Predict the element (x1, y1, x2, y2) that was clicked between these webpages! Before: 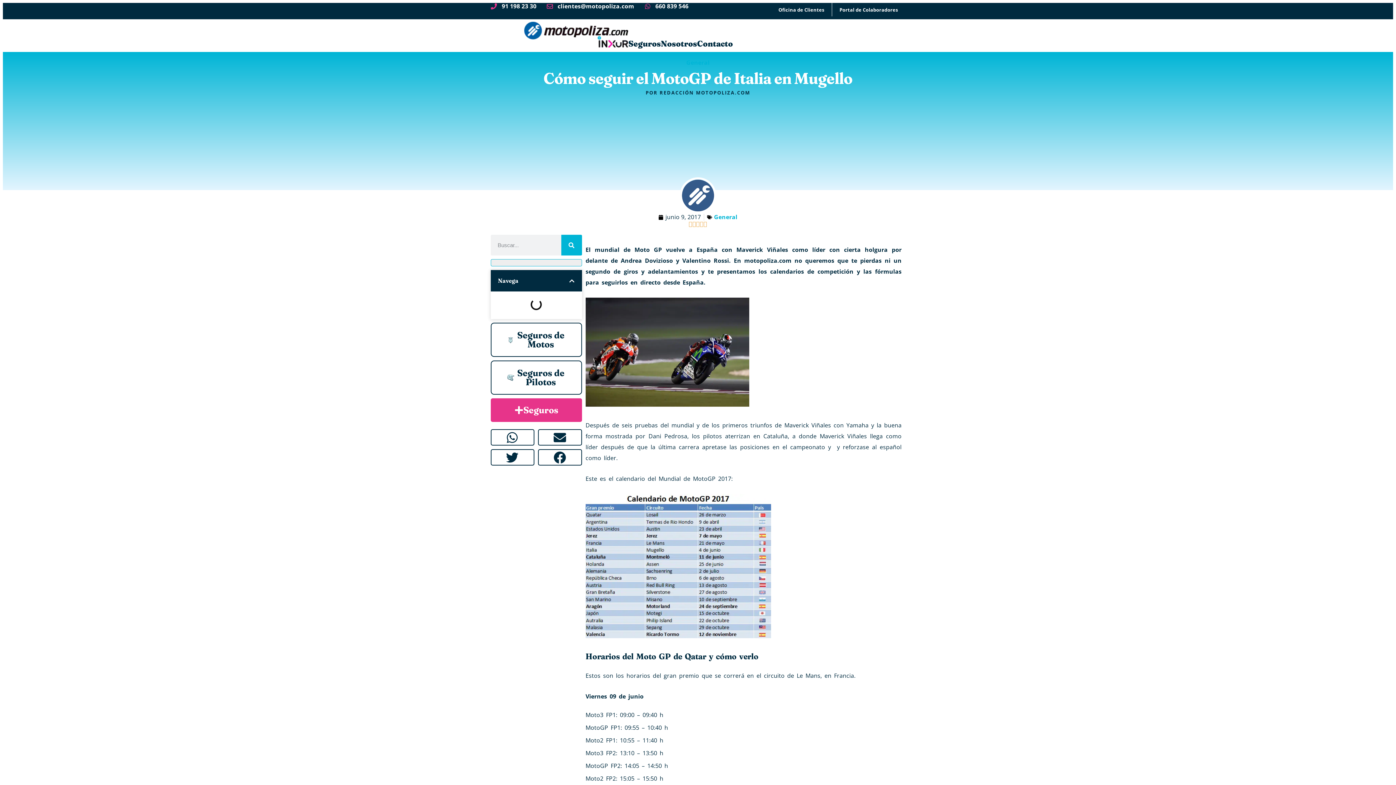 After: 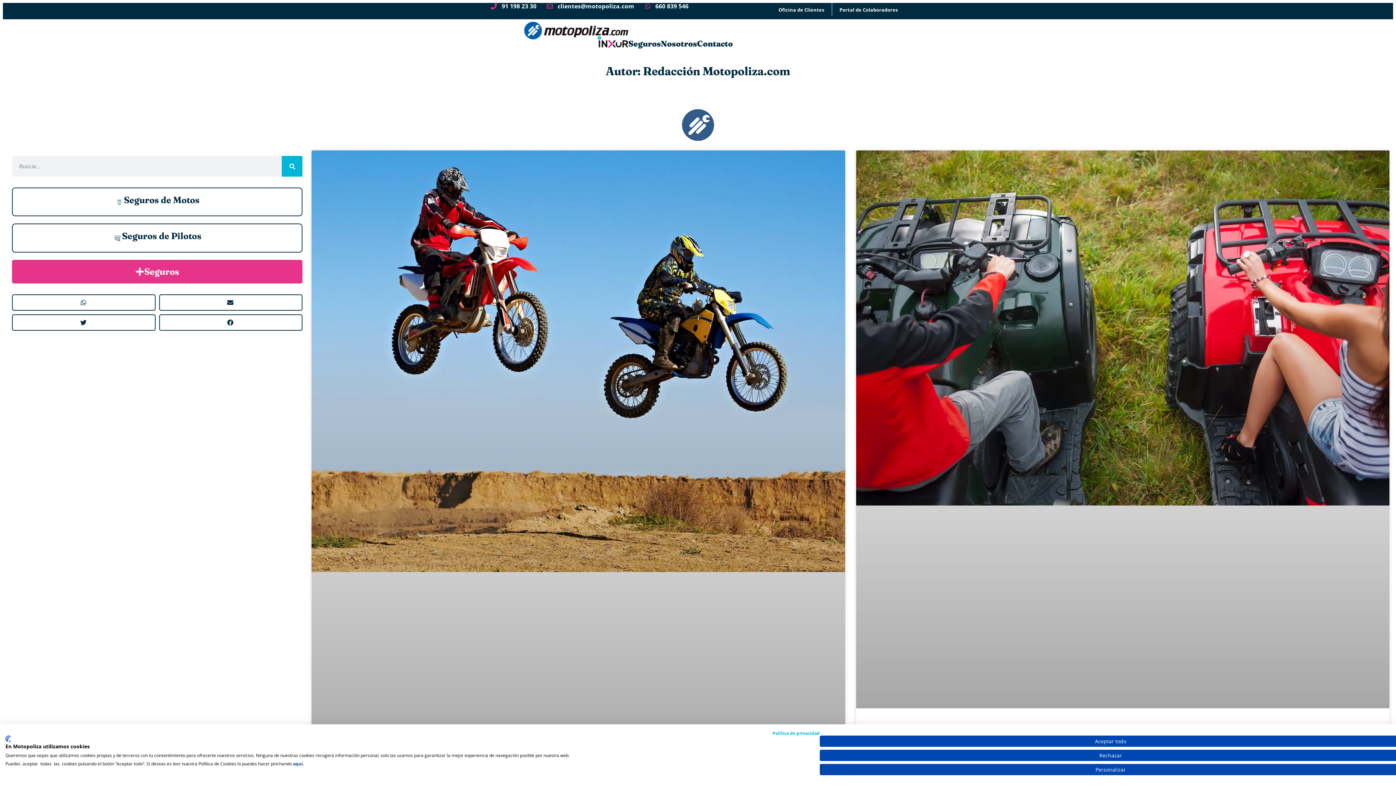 Action: bbox: (645, 90, 750, 95) label: POR REDACCIÓN MOTOPOLIZA.COM